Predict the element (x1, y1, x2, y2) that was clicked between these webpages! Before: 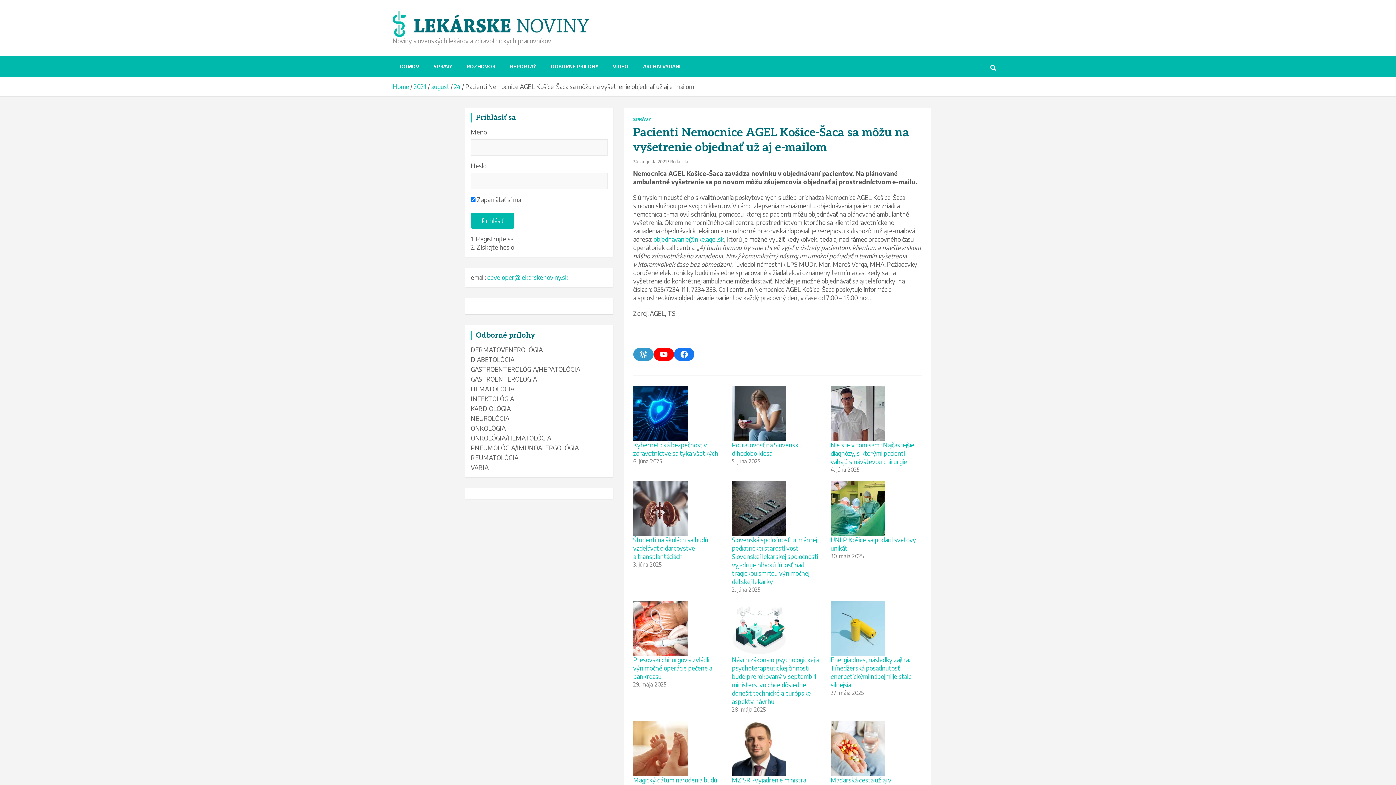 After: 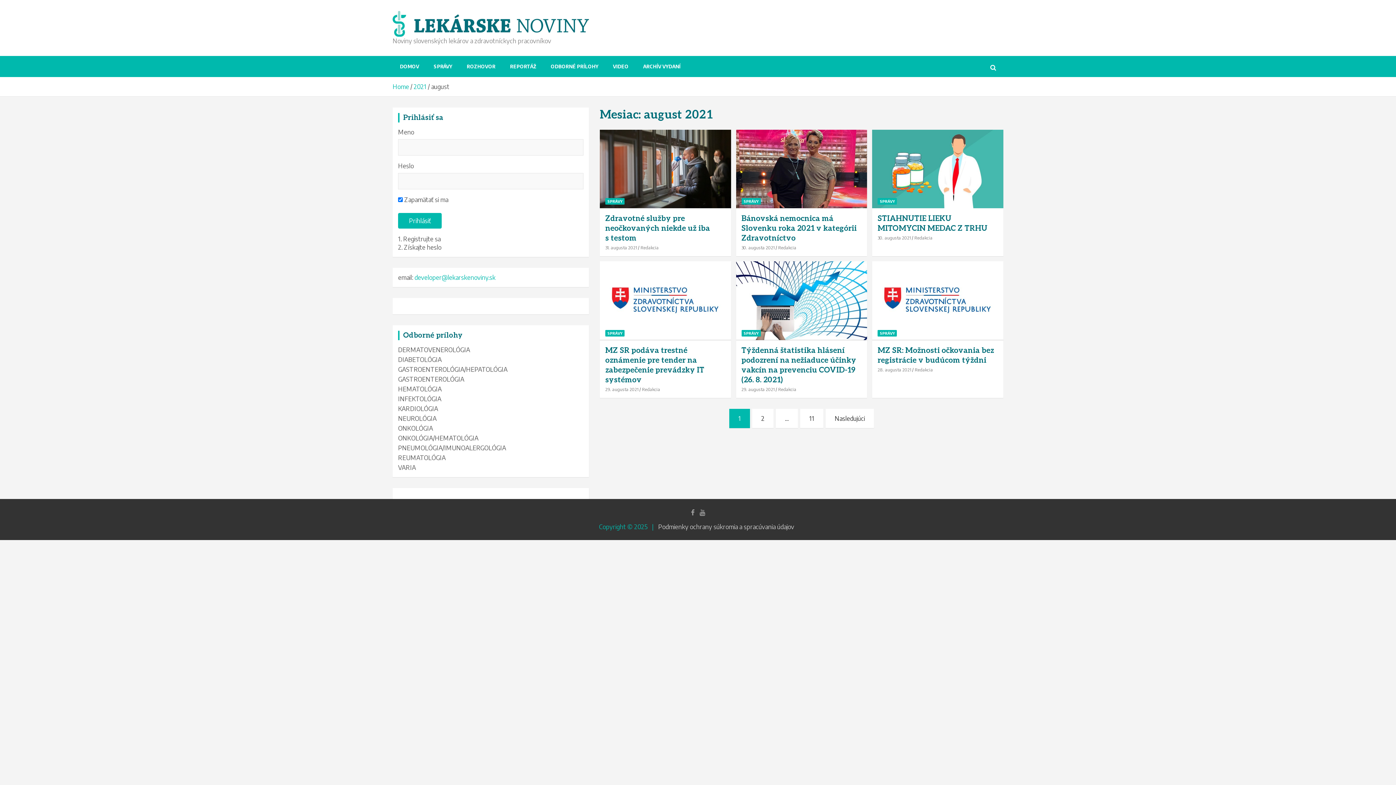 Action: bbox: (431, 82, 449, 90) label: august